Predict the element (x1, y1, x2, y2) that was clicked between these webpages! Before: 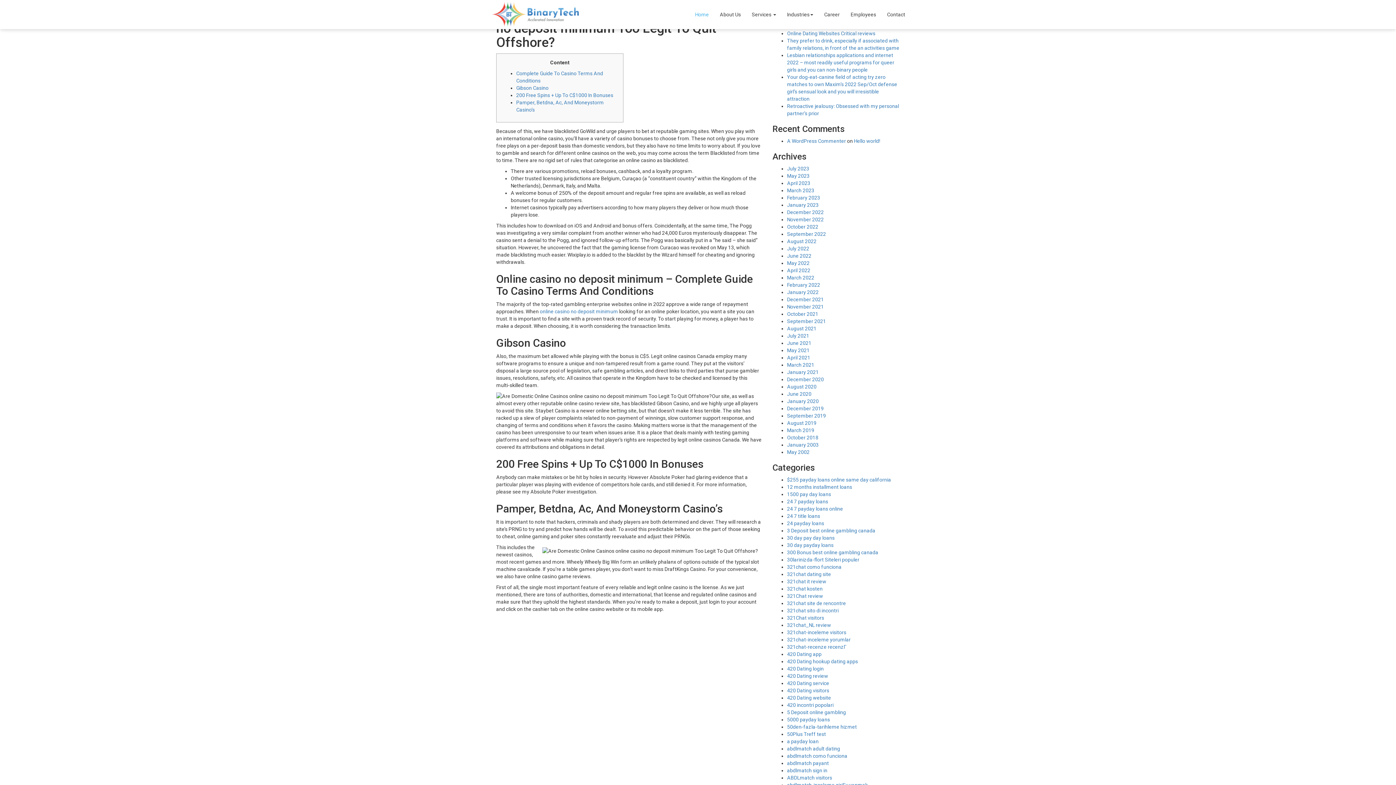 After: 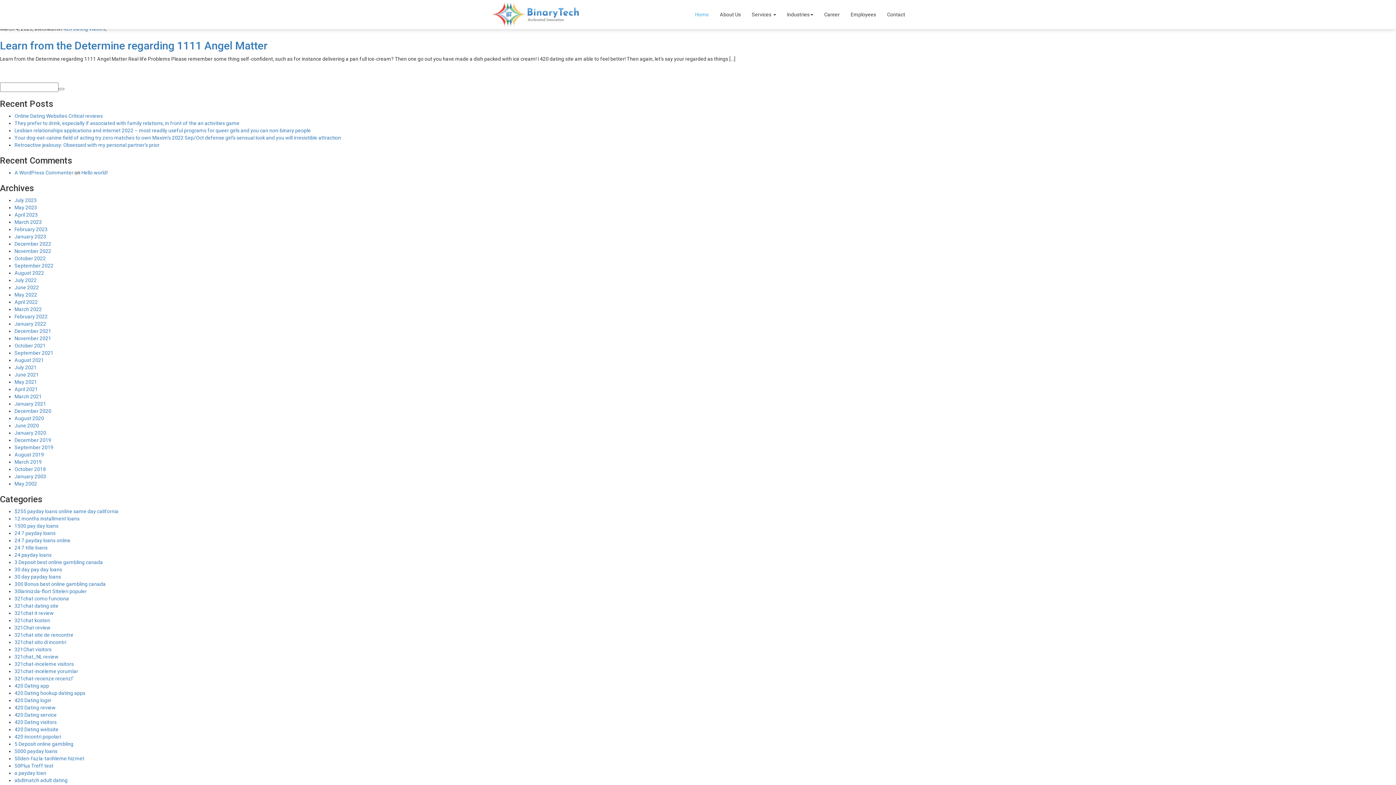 Action: label: 420 Dating visitors bbox: (787, 688, 829, 693)